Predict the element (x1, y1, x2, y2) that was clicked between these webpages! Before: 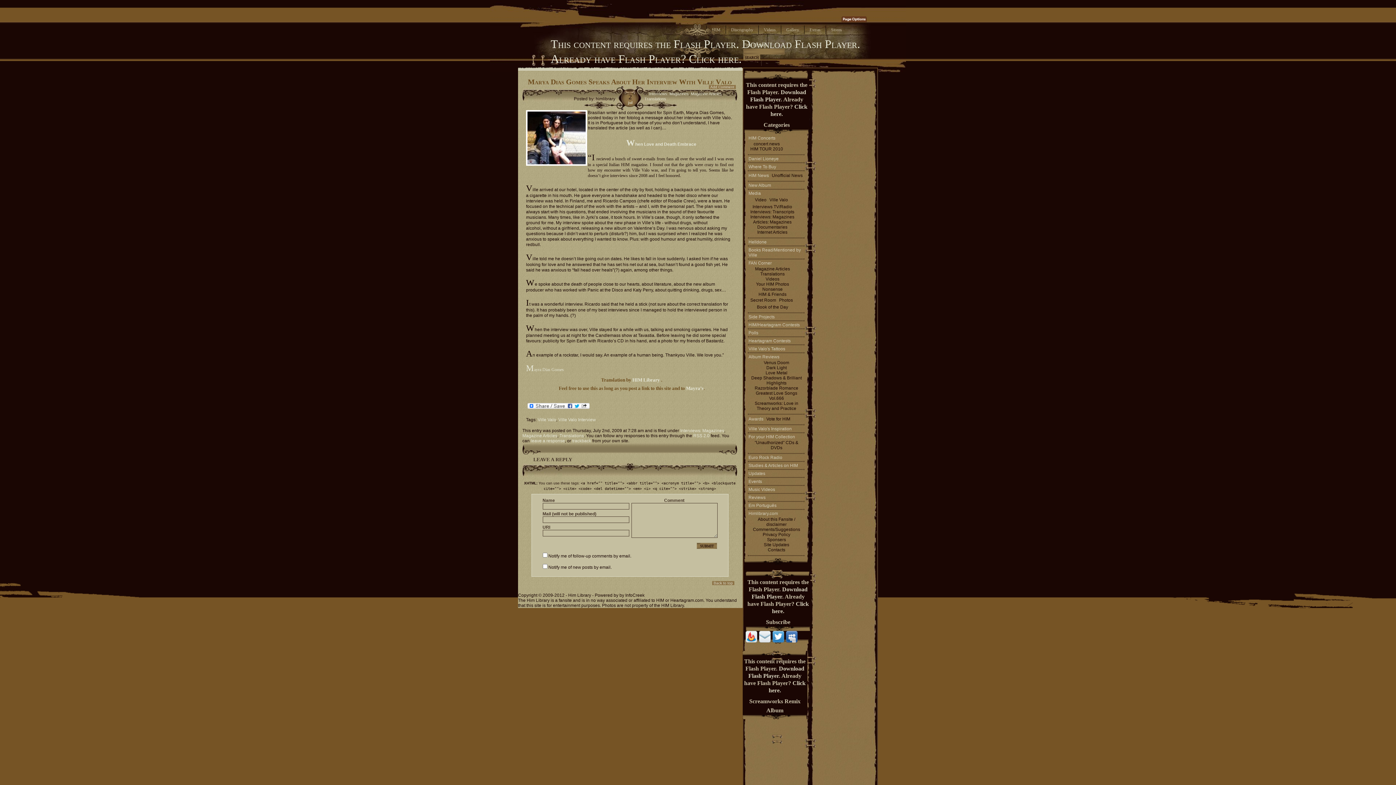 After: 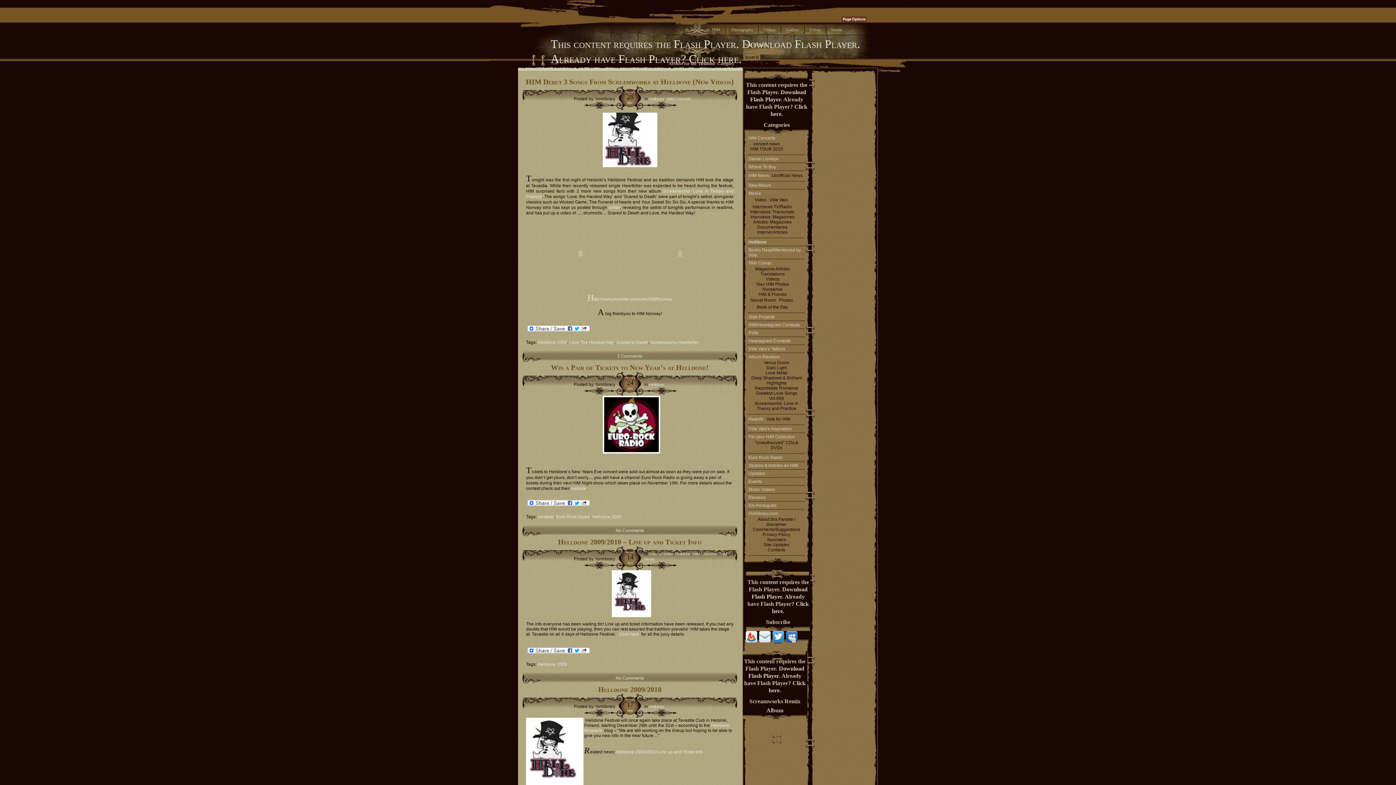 Action: label: Helldone bbox: (748, 239, 766, 244)